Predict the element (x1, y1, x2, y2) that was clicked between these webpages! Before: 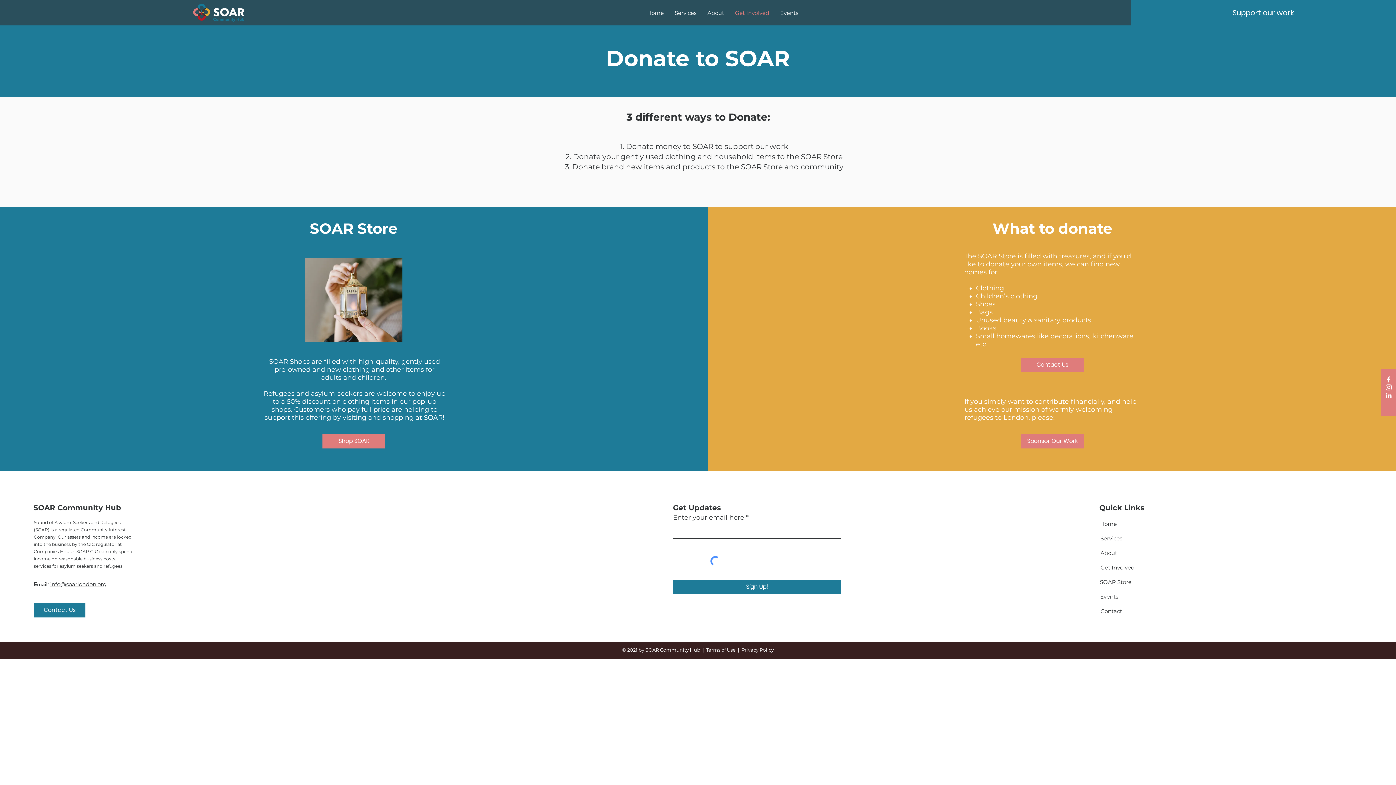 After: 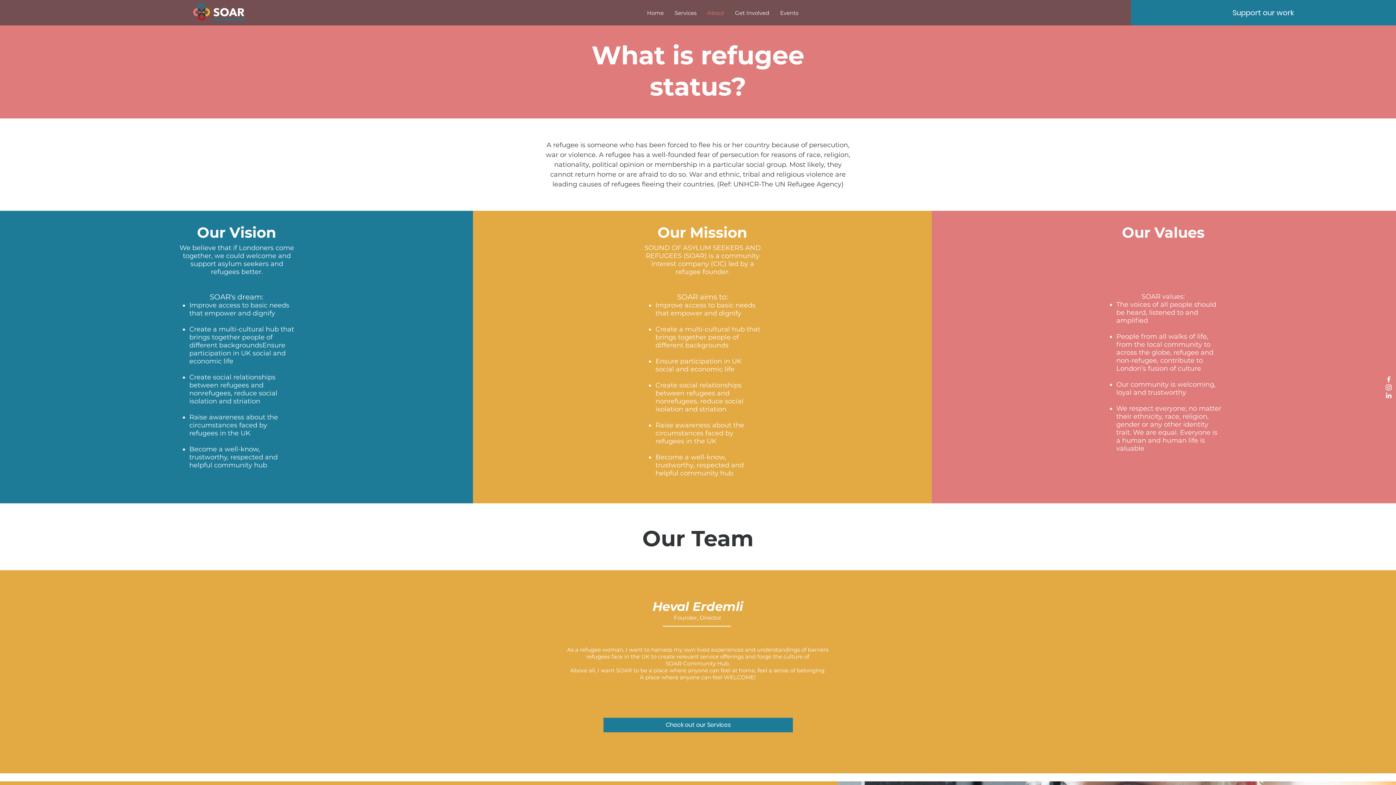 Action: bbox: (702, 5, 729, 20) label: About